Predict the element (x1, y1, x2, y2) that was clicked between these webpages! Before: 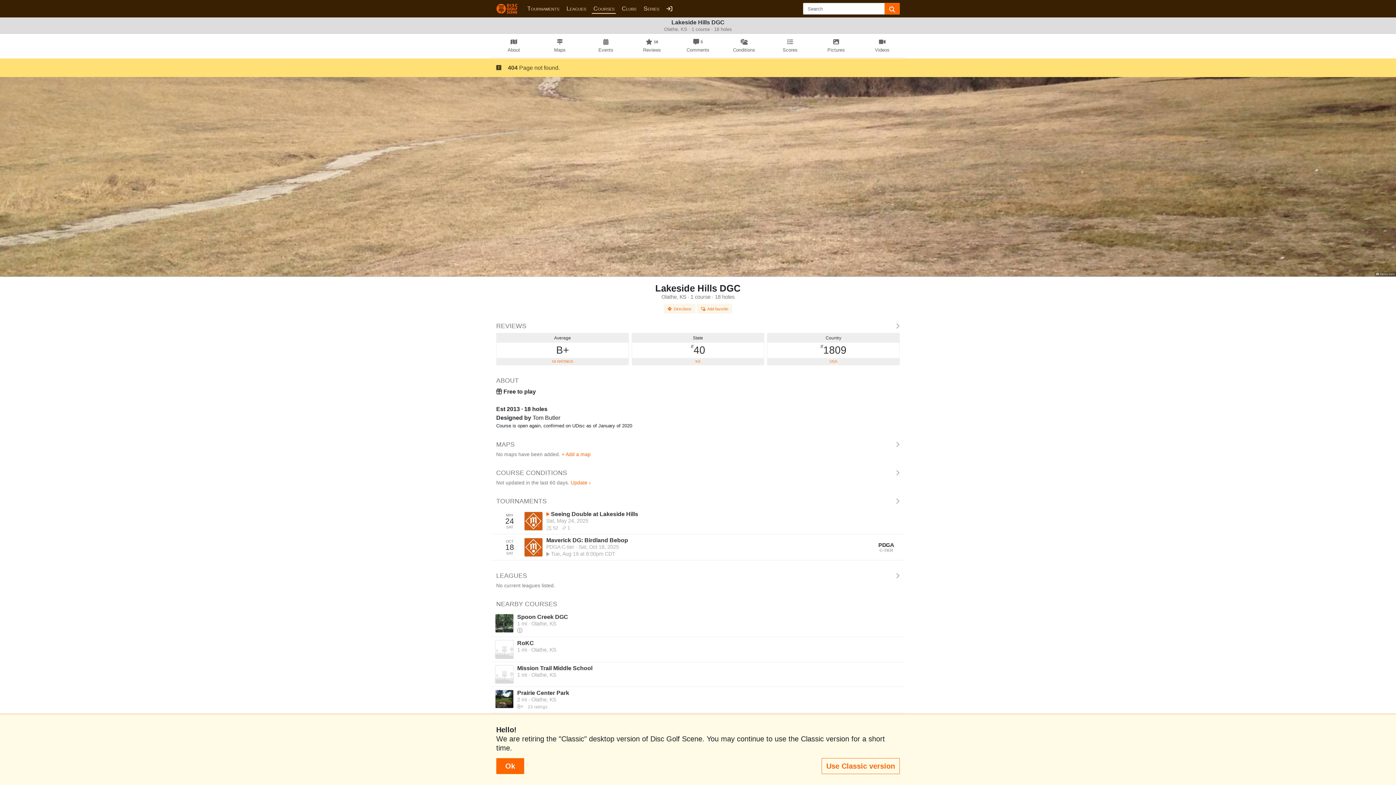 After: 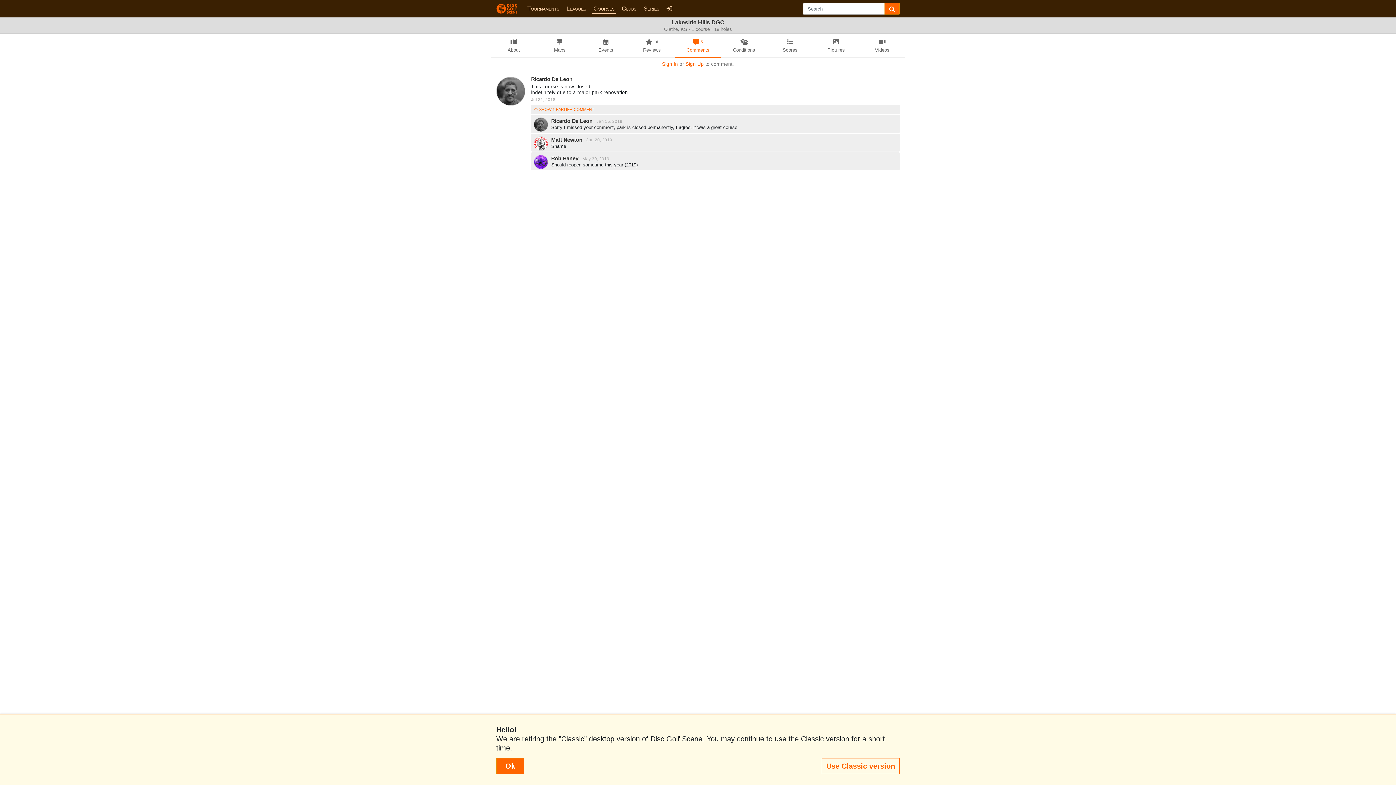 Action: label:  5
Comments bbox: (675, 34, 721, 57)